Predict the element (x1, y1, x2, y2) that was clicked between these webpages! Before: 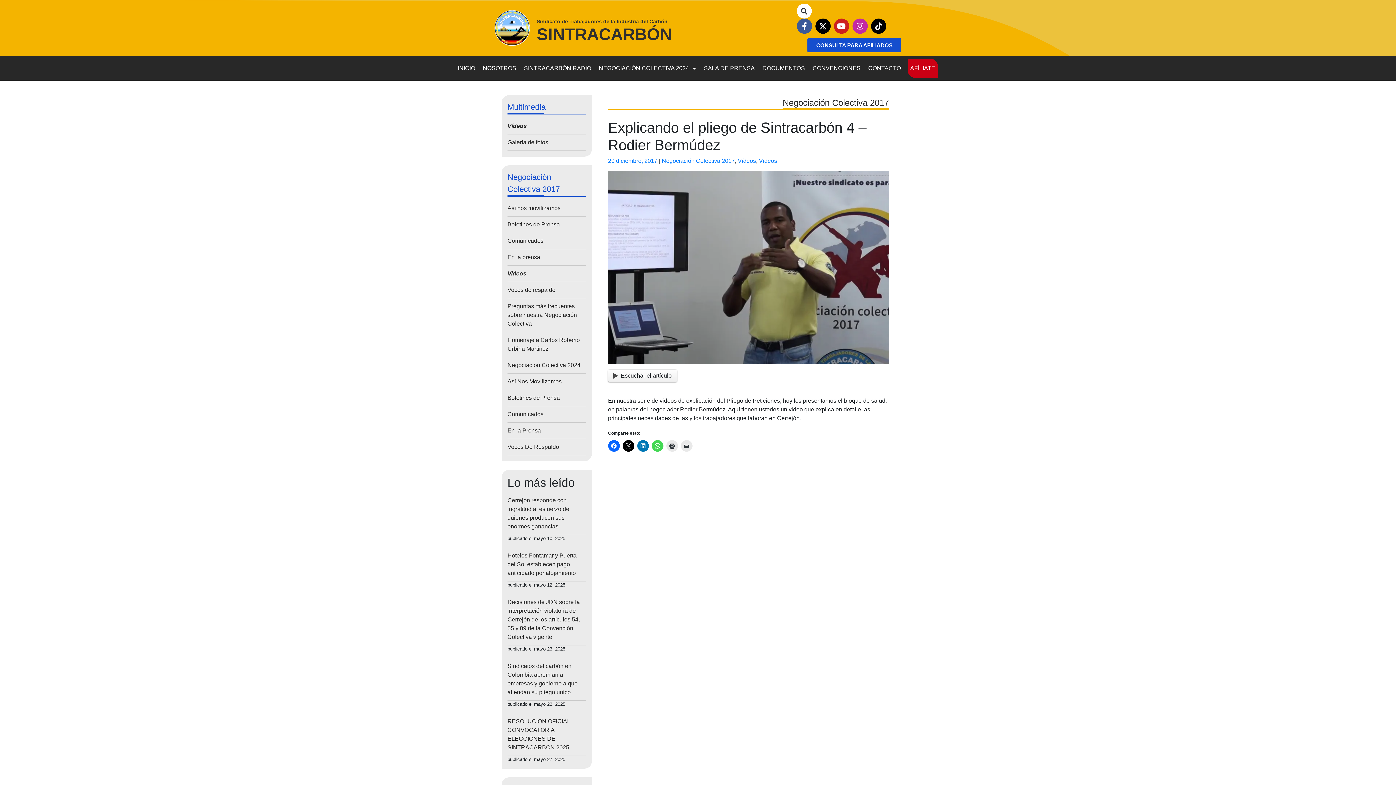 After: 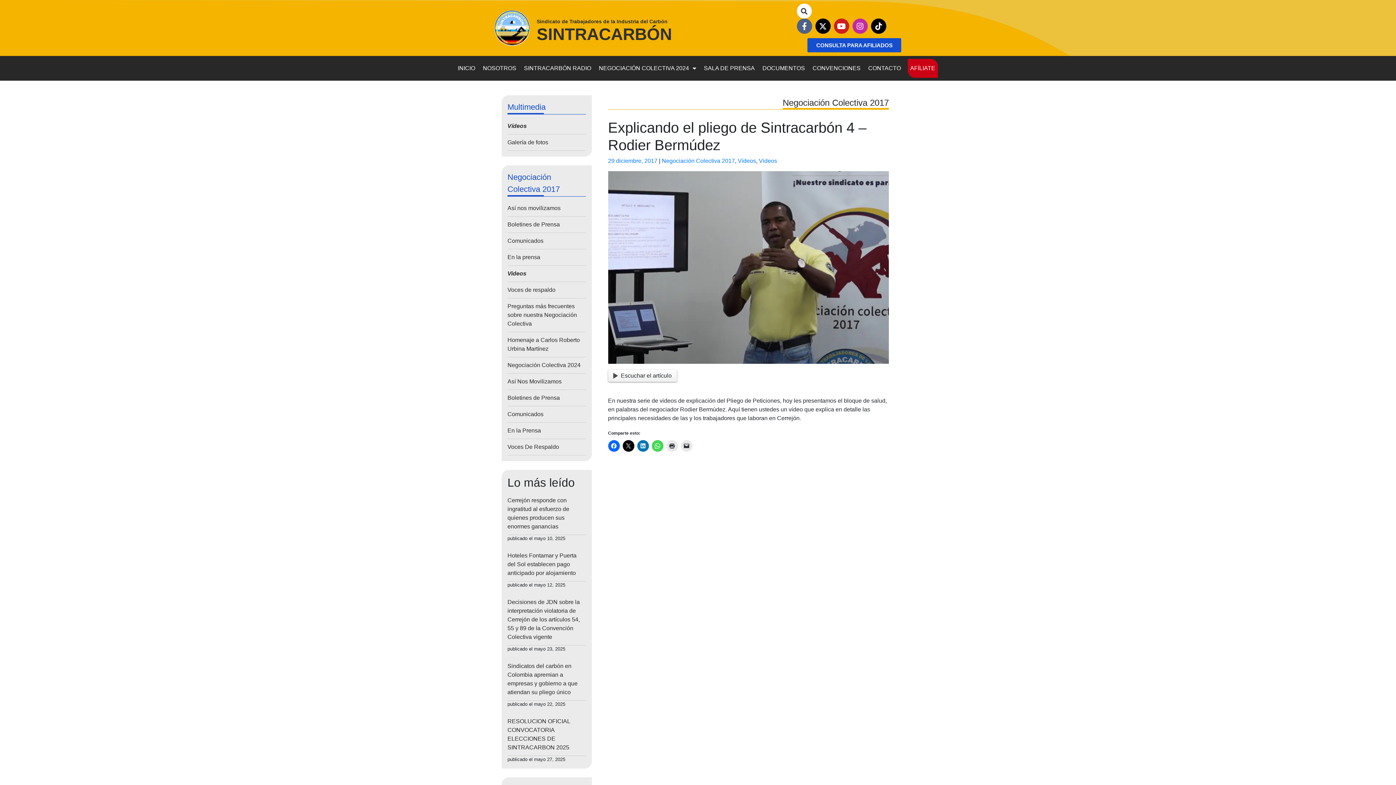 Action: label: Facebook-f bbox: (796, 18, 812, 33)